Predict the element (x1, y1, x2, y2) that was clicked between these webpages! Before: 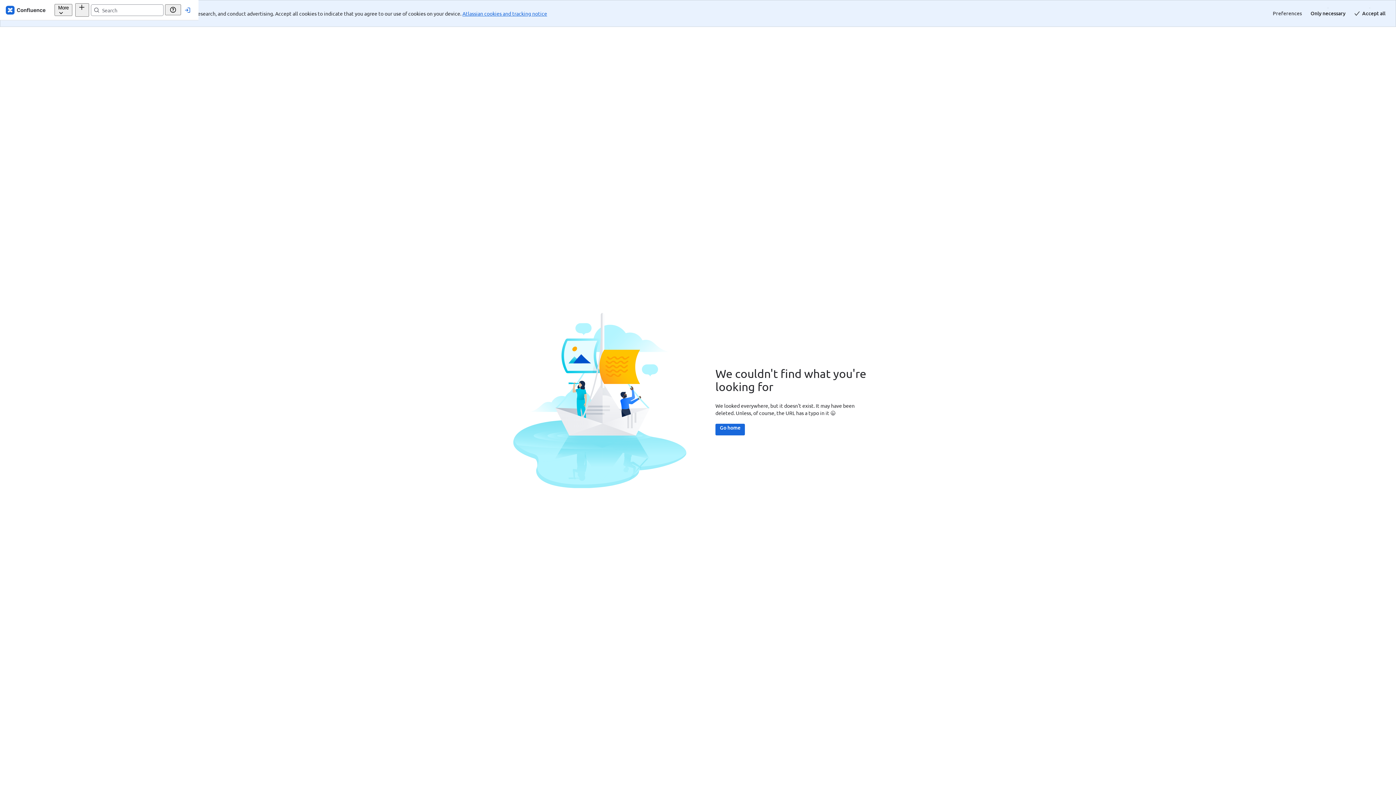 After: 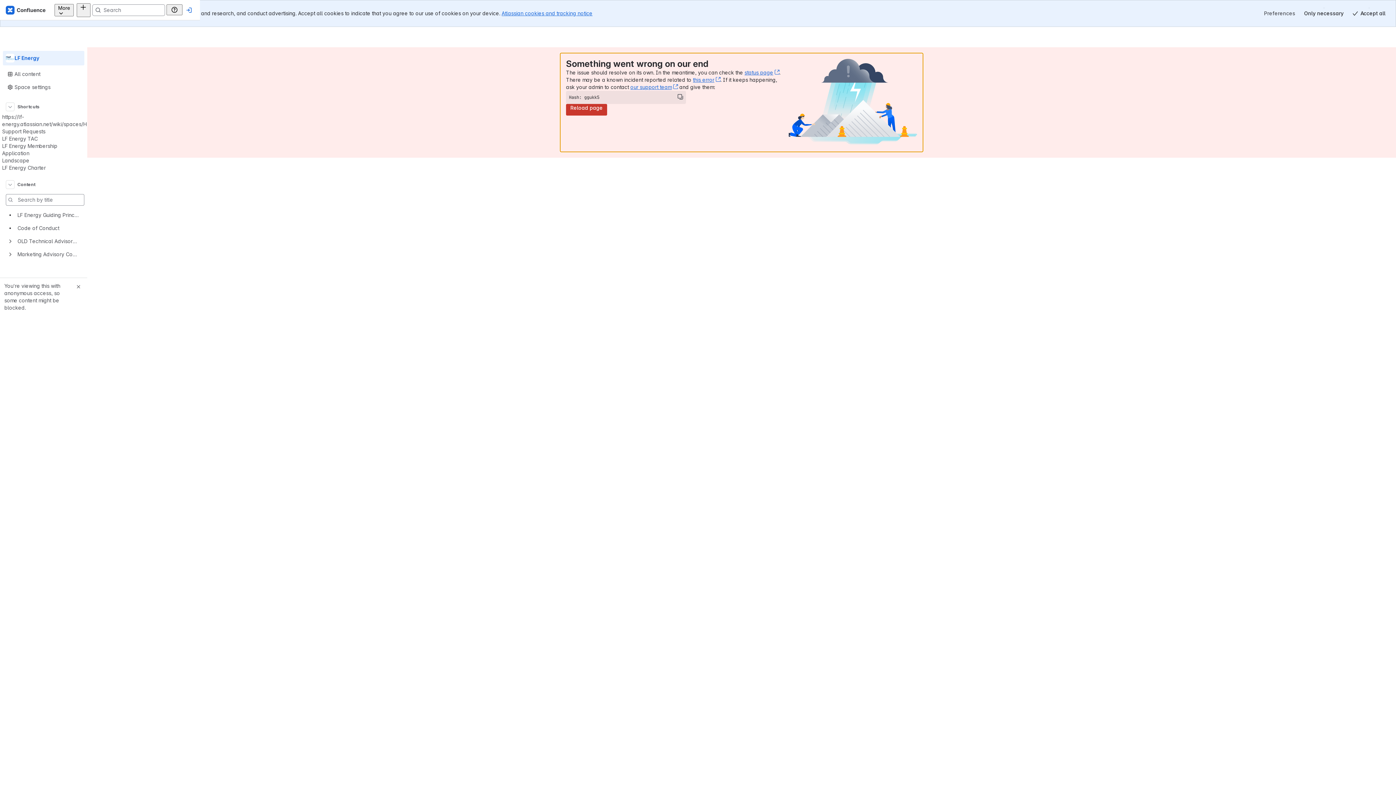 Action: bbox: (629, 397, 658, 408) label: Go home